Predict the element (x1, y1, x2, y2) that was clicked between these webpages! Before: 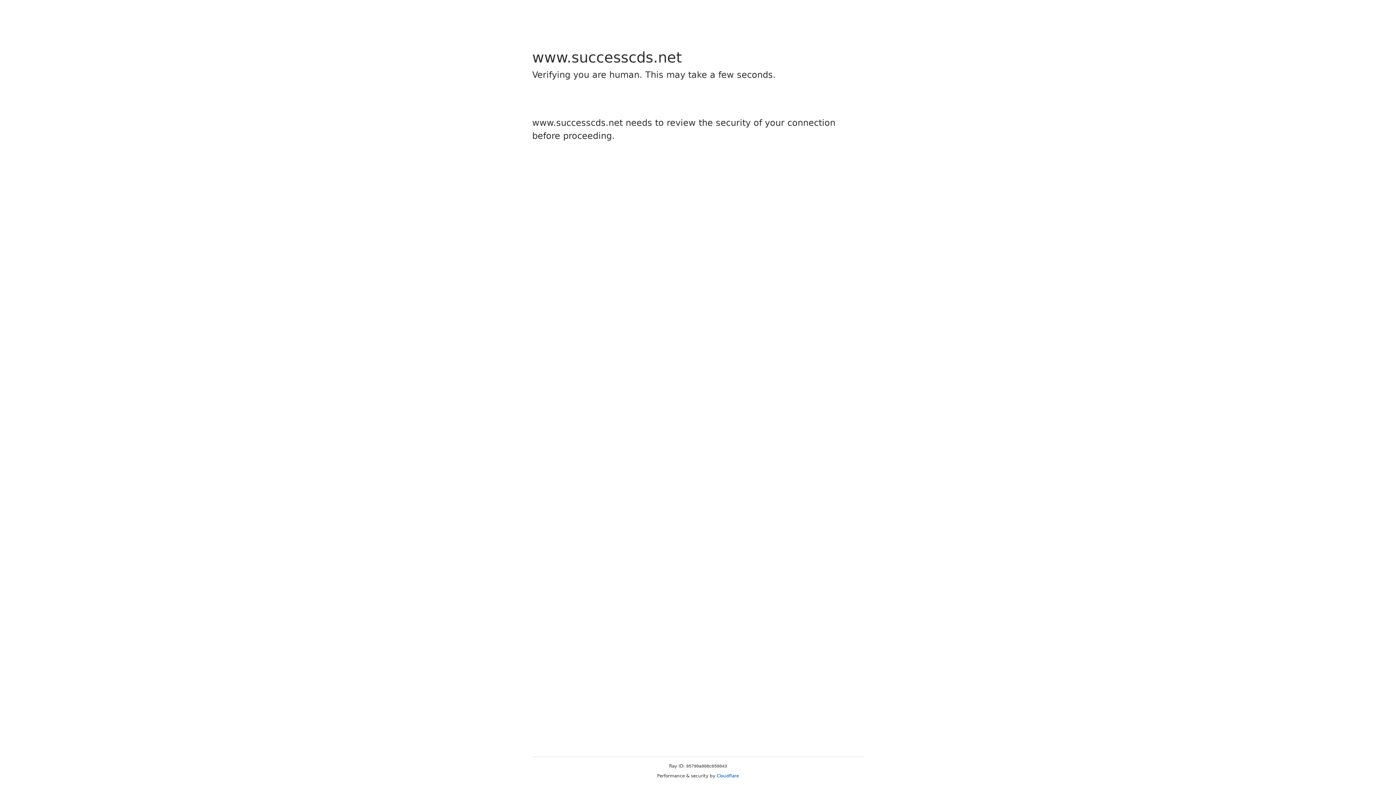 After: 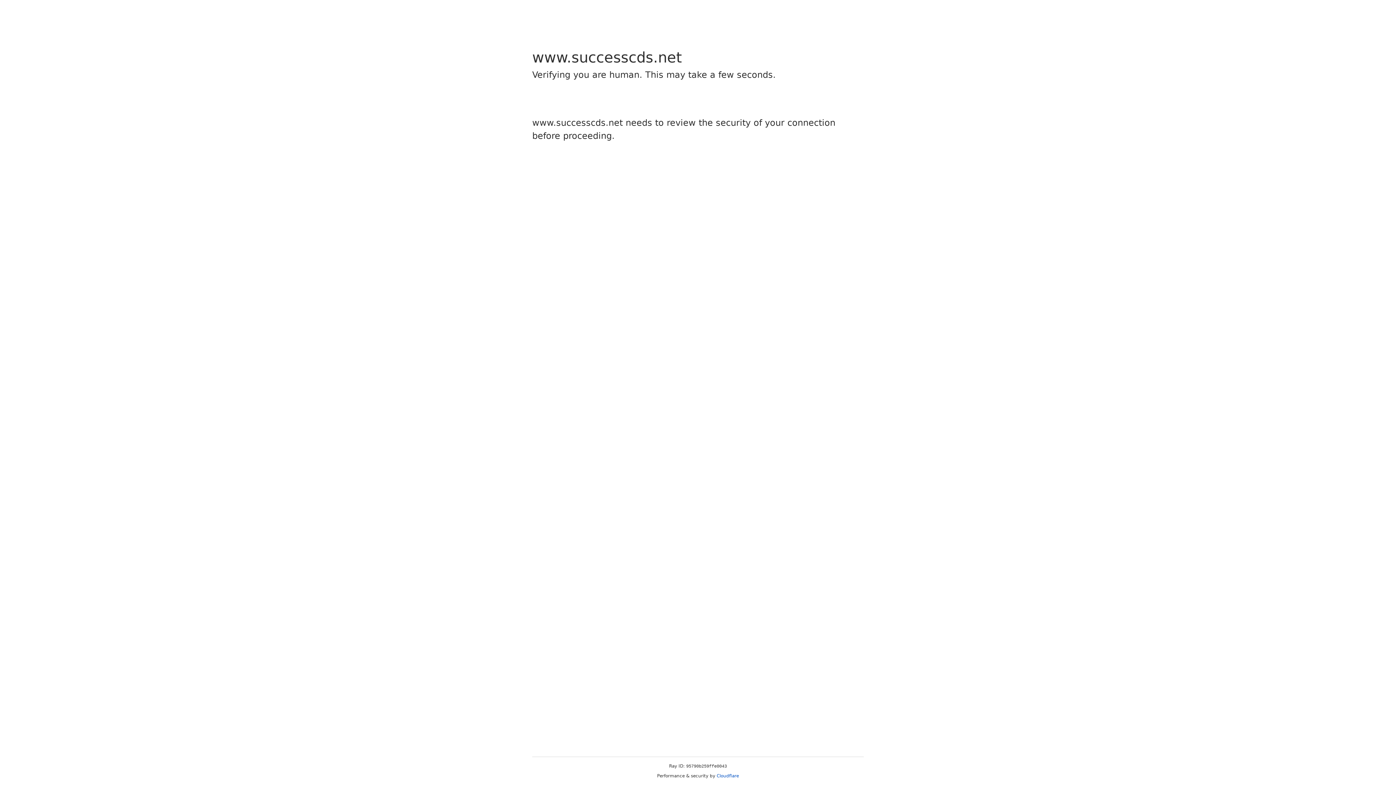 Action: label: Cloudflare bbox: (716, 773, 739, 778)